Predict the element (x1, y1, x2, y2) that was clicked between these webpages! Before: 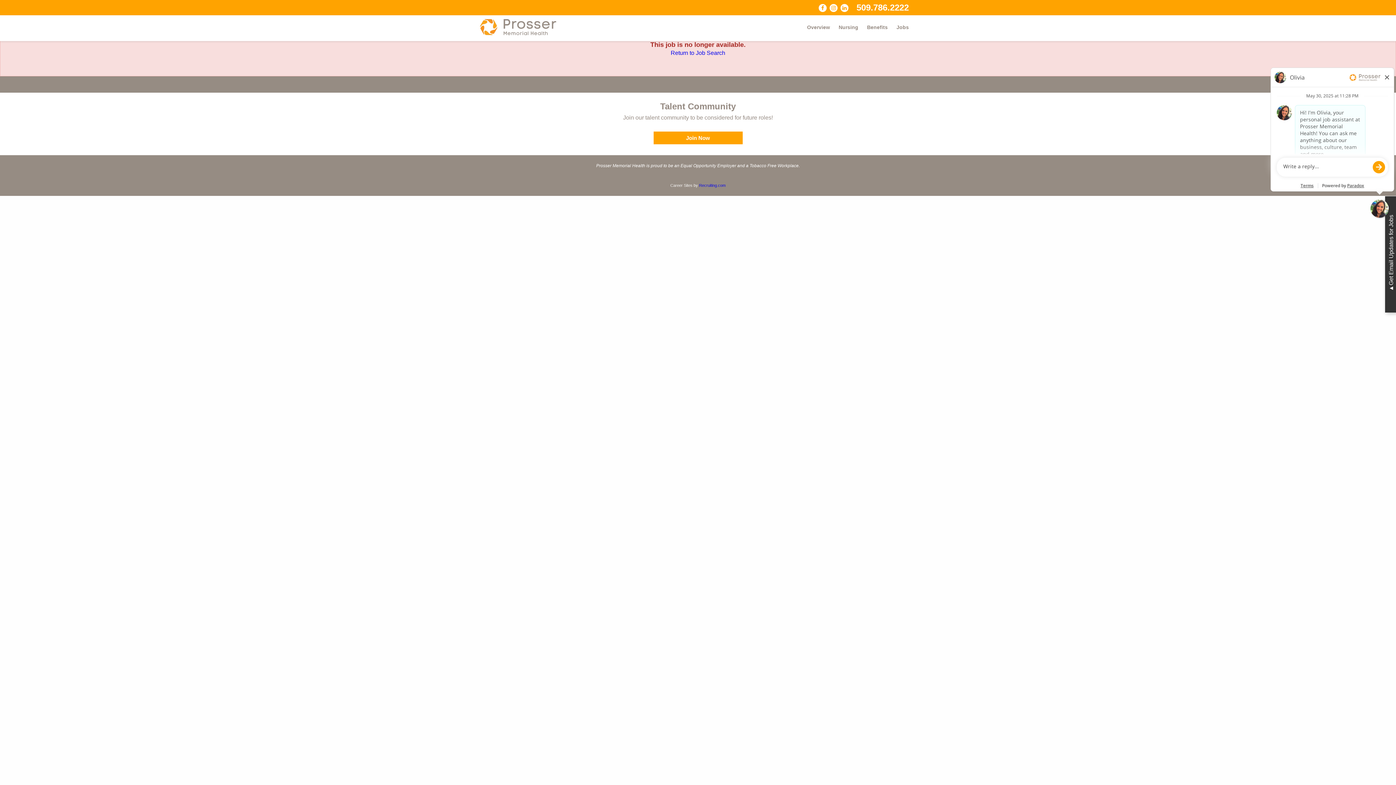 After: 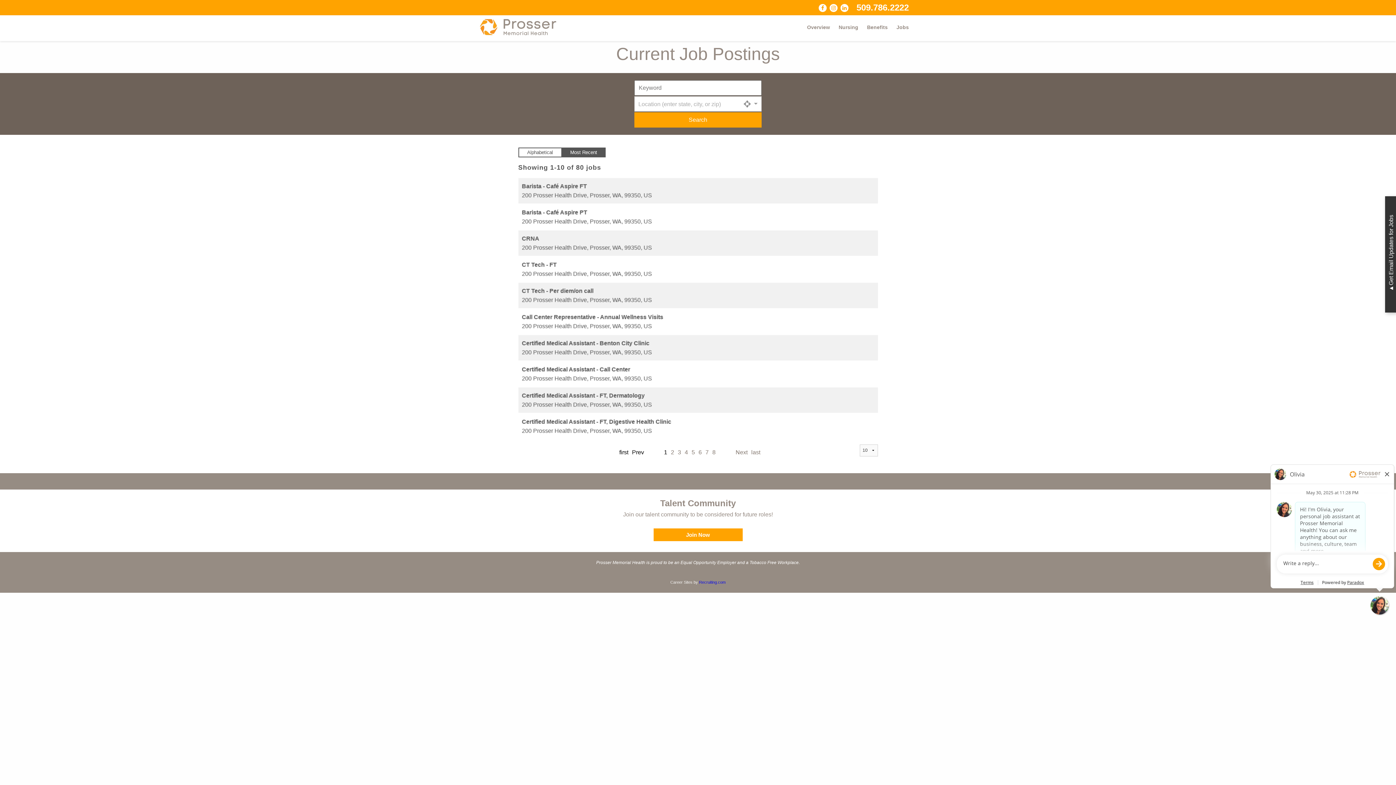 Action: label: Jobs bbox: (896, 24, 916, 30)